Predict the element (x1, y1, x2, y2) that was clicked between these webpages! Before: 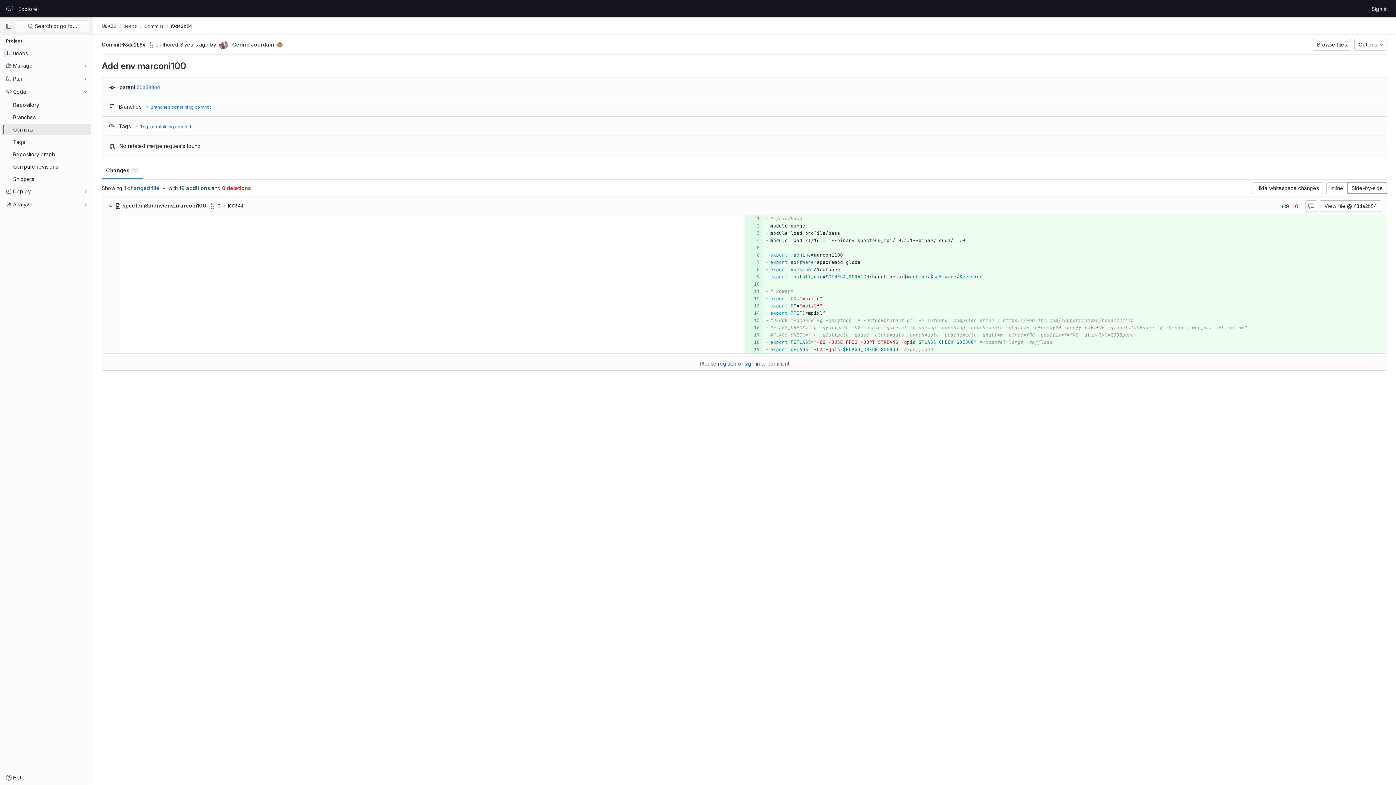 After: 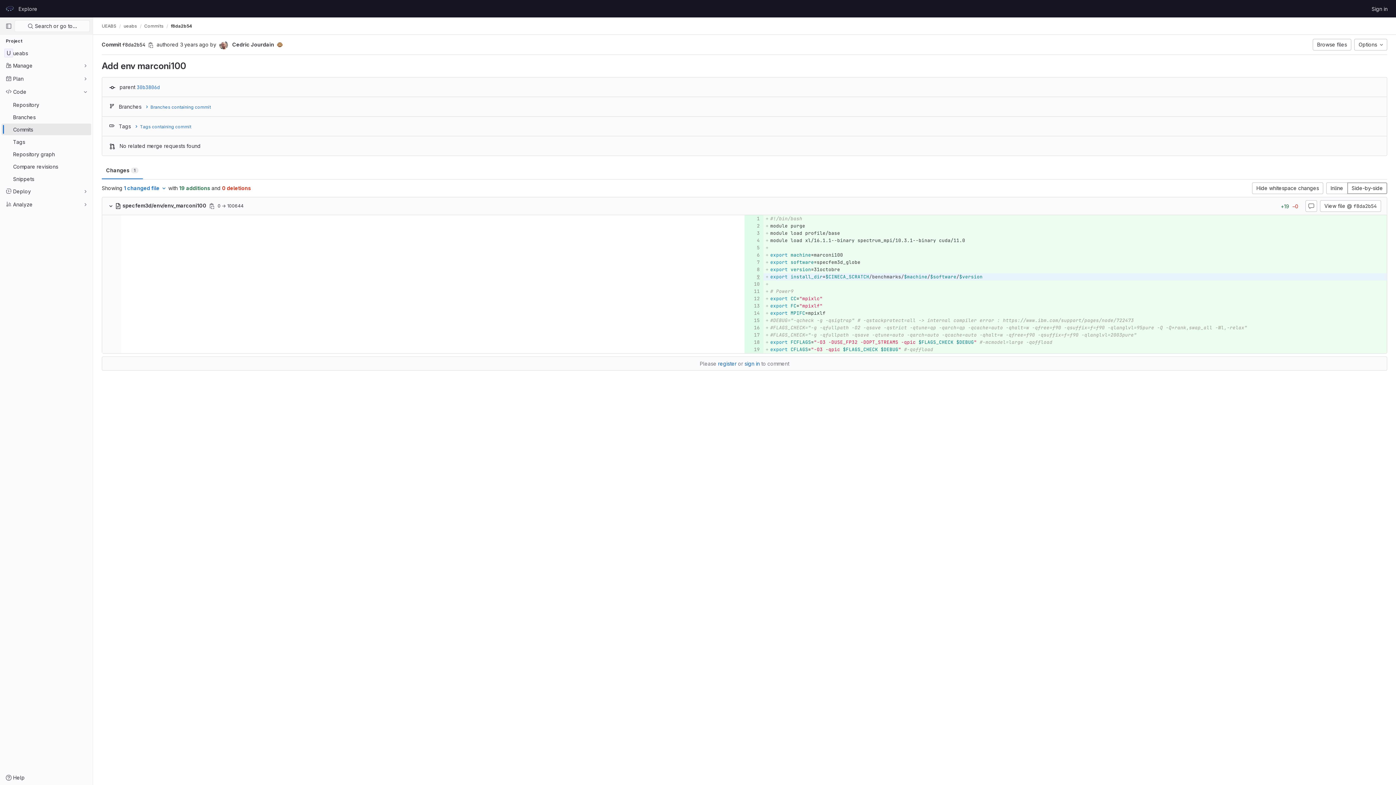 Action: bbox: (746, 273, 760, 280)